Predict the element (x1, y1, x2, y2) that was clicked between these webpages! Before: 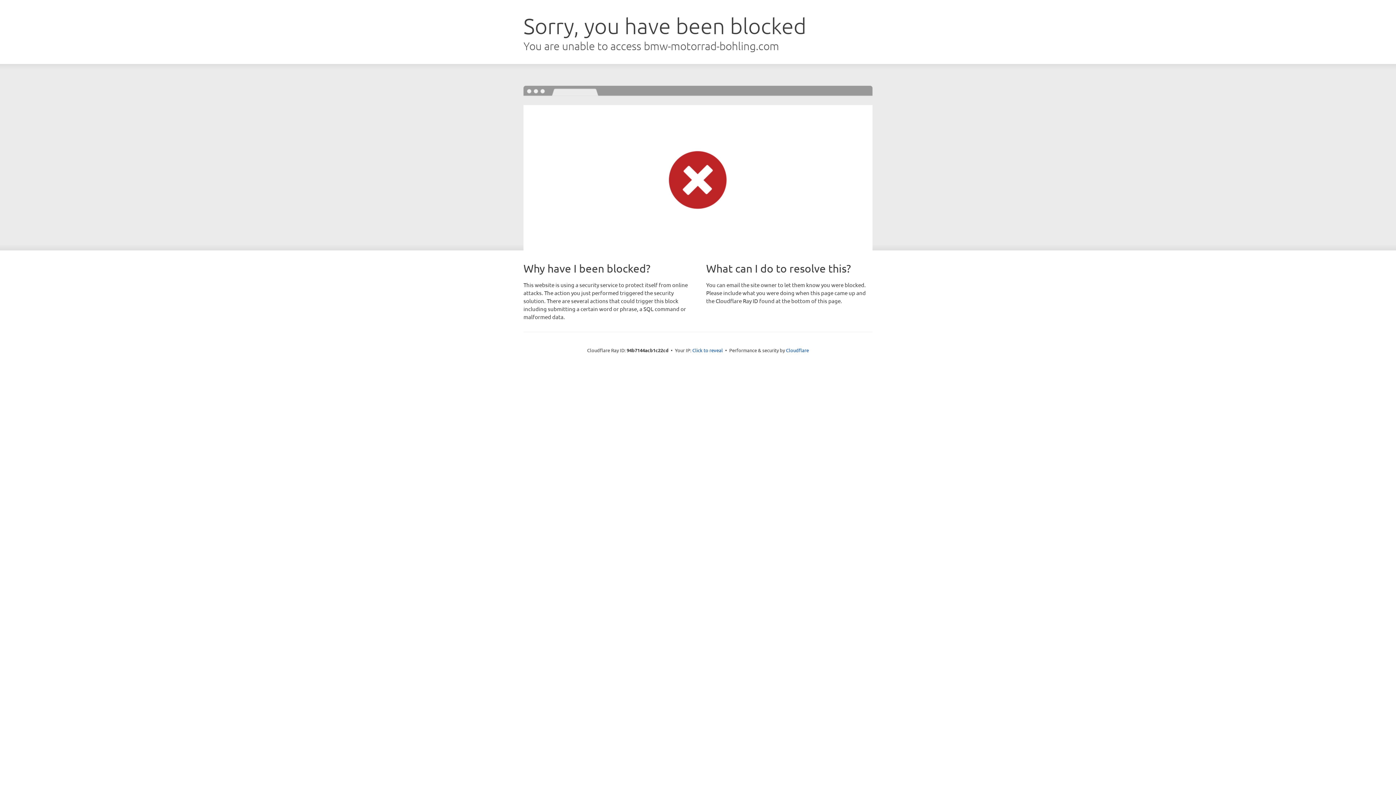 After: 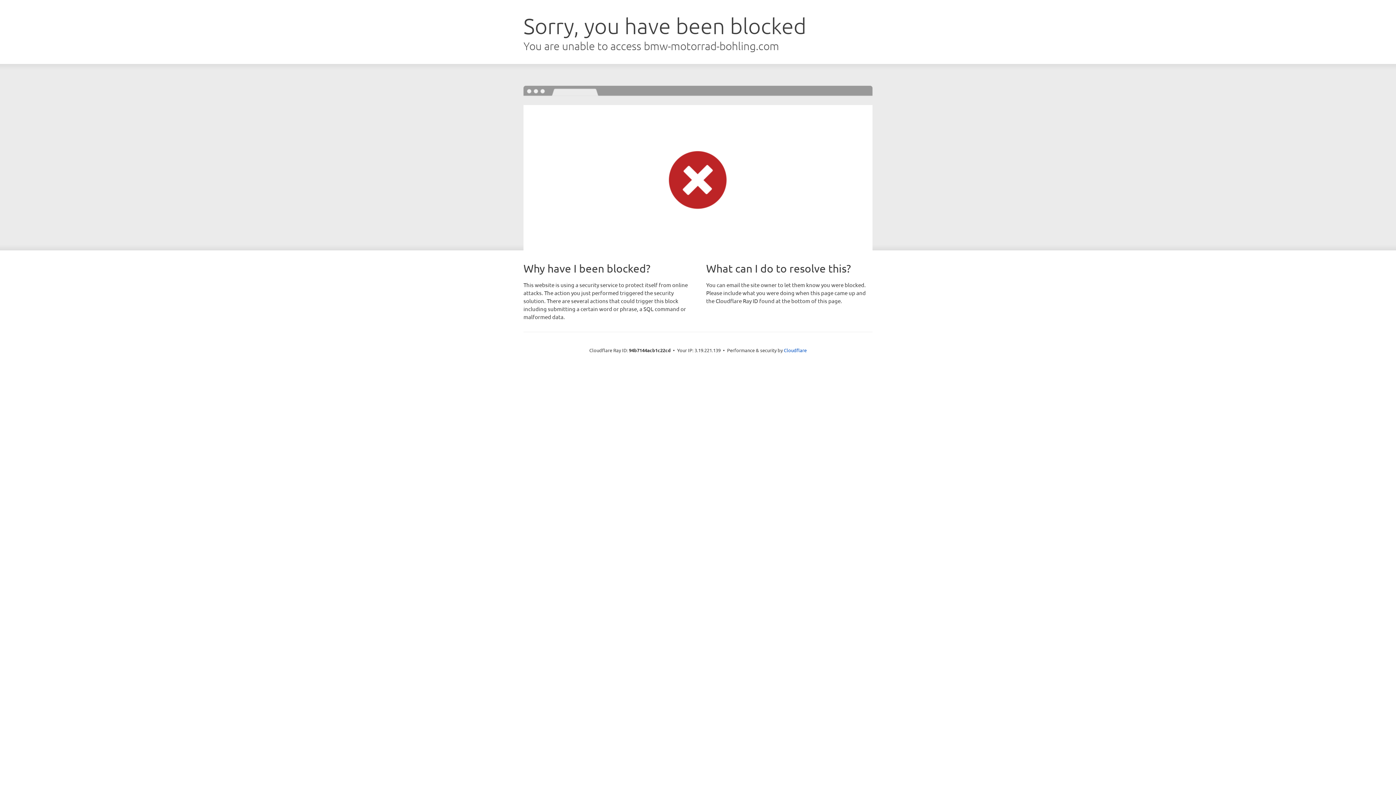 Action: label: Click to reveal bbox: (692, 346, 723, 353)